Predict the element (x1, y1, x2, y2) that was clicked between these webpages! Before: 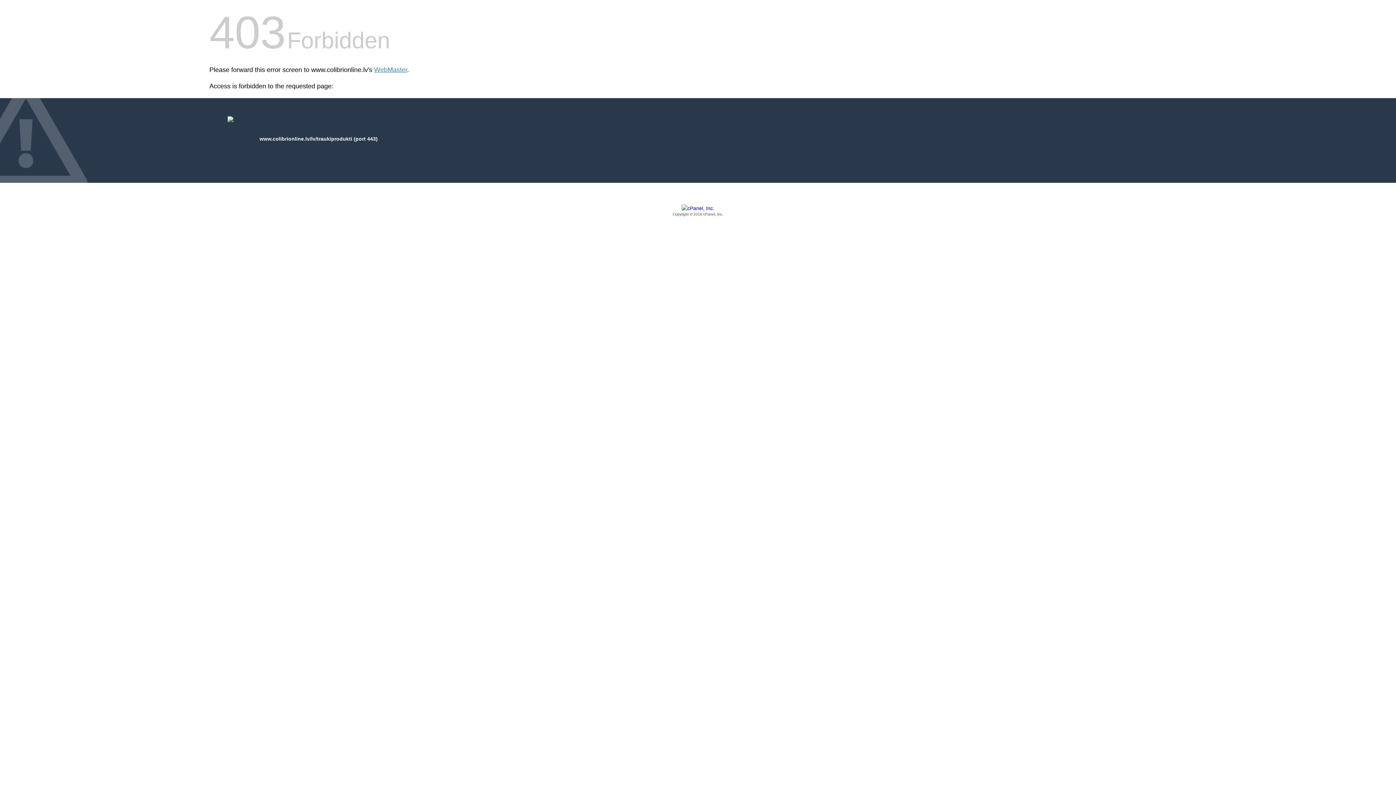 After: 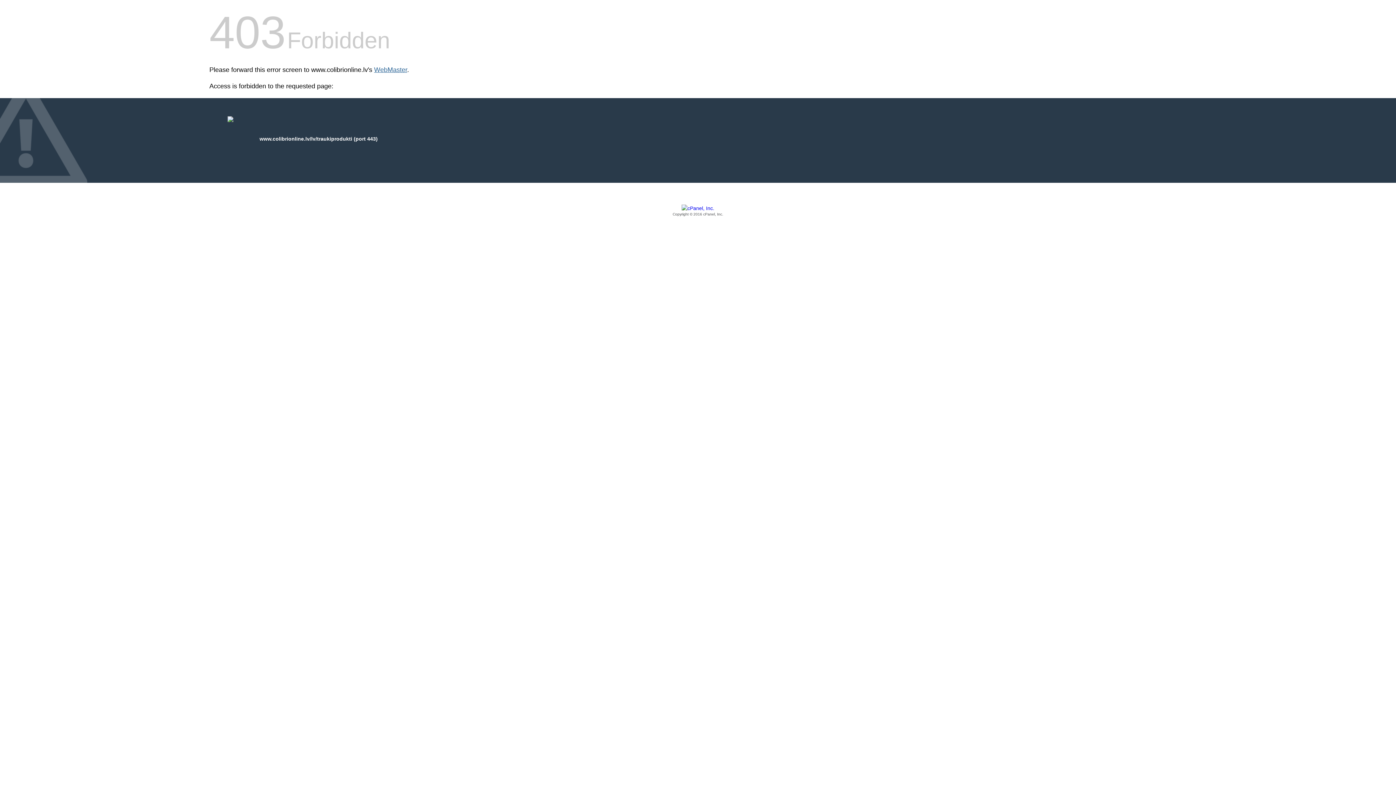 Action: bbox: (374, 66, 407, 73) label: WebMaster